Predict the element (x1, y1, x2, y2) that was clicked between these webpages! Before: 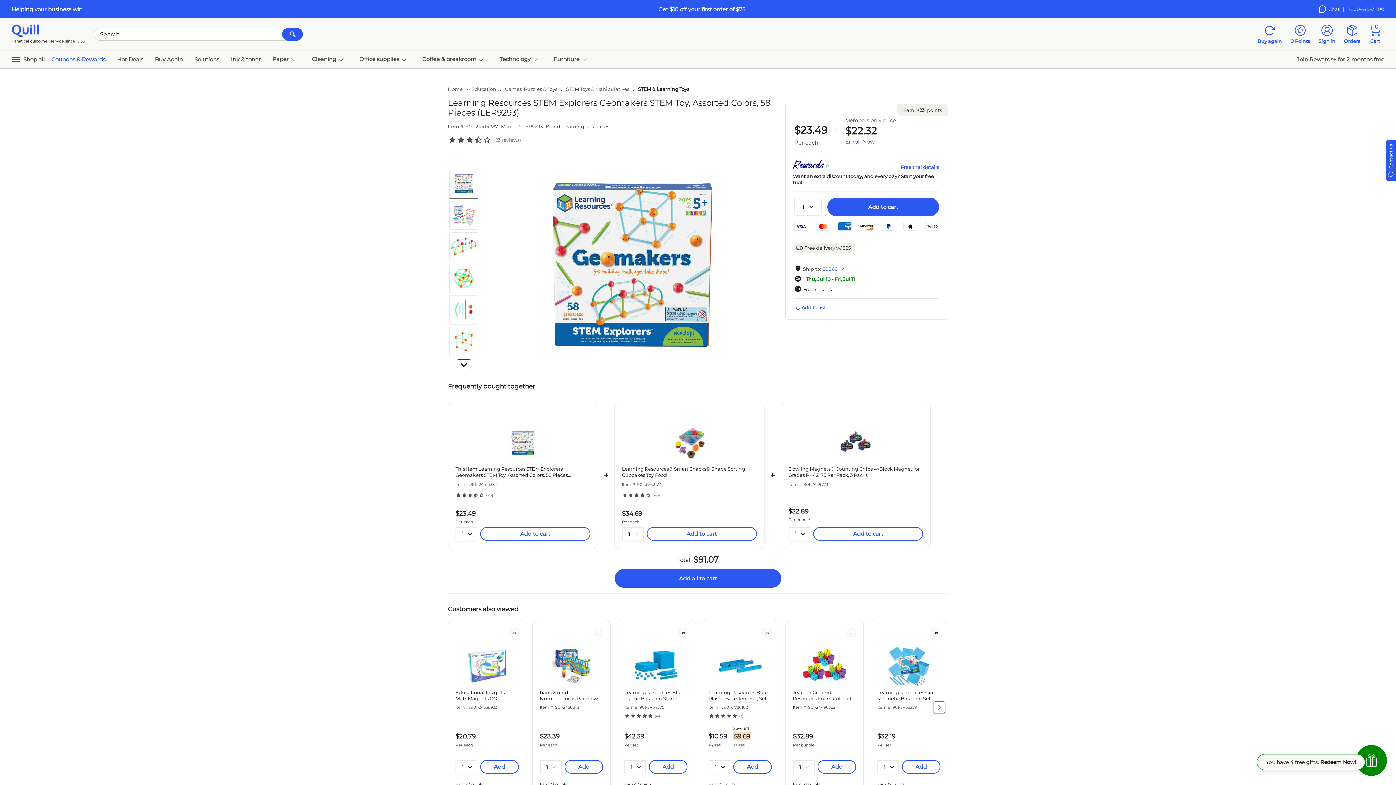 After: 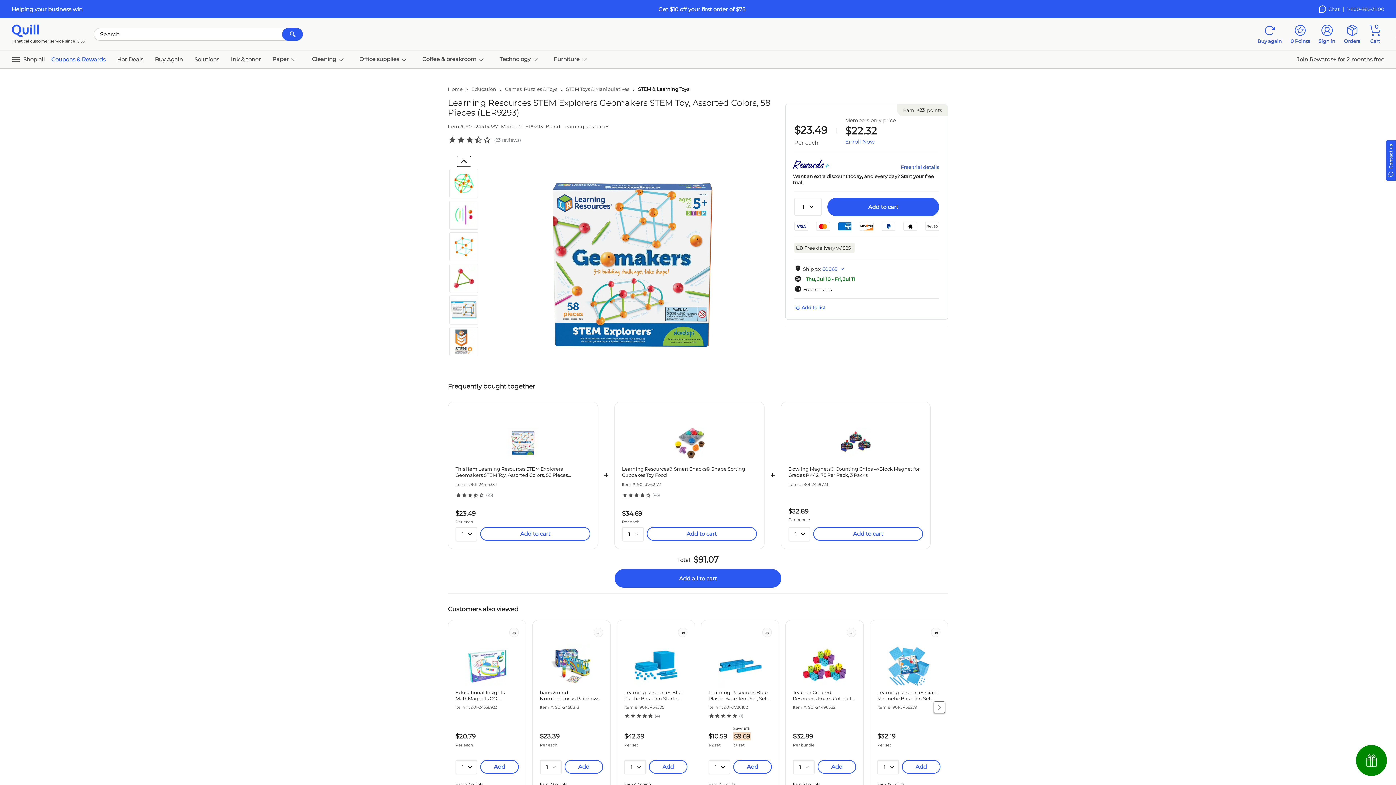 Action: bbox: (456, 359, 471, 370)